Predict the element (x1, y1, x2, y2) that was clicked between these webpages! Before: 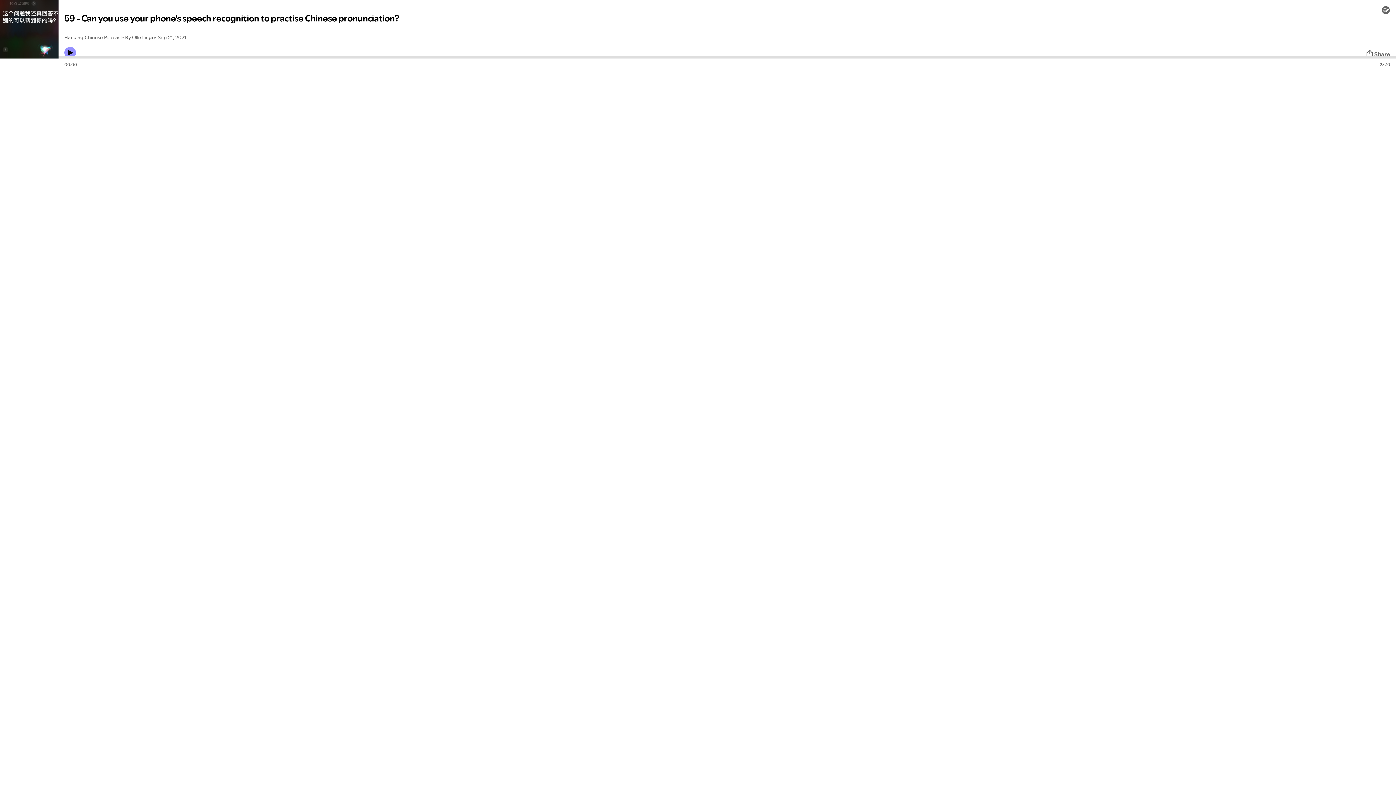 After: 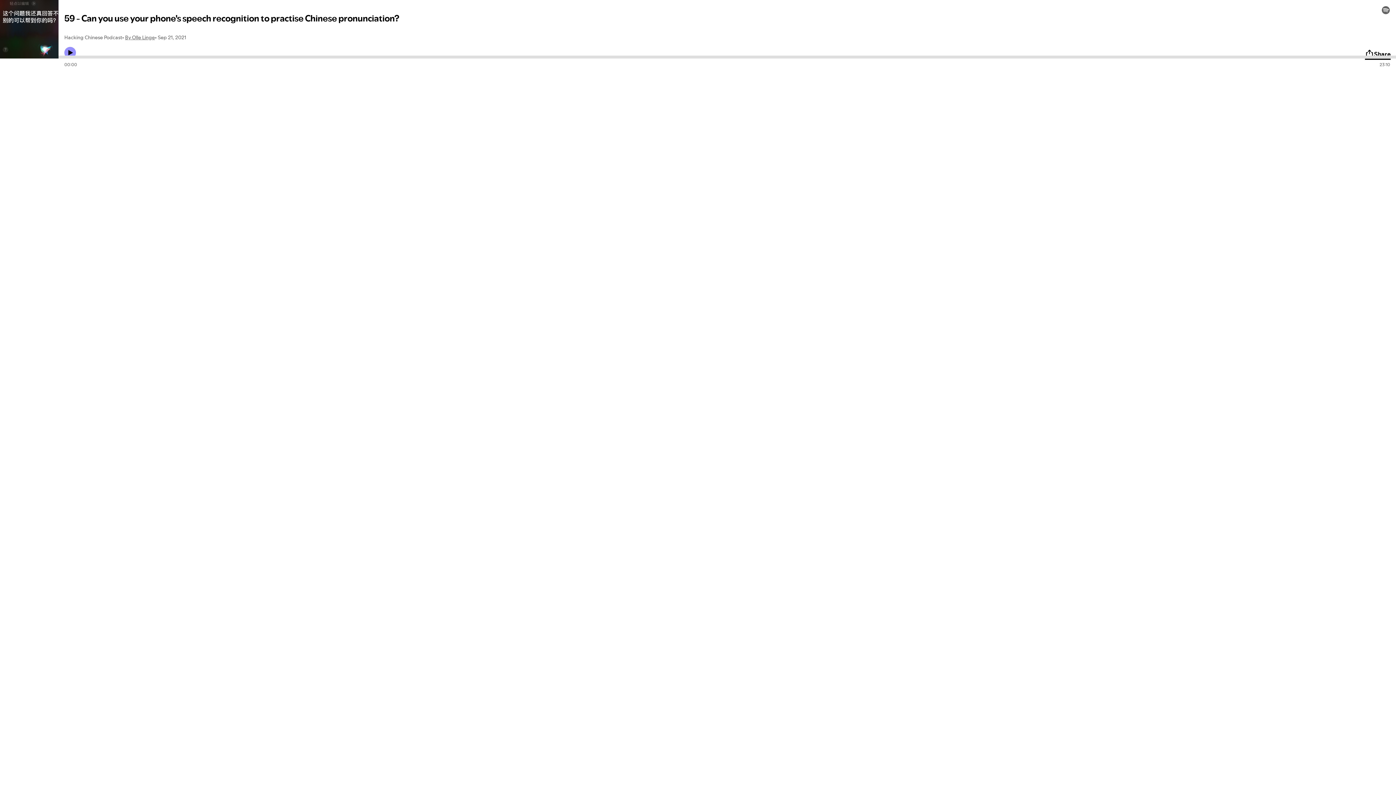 Action: label: Share bbox: (1365, 49, 1390, 58)